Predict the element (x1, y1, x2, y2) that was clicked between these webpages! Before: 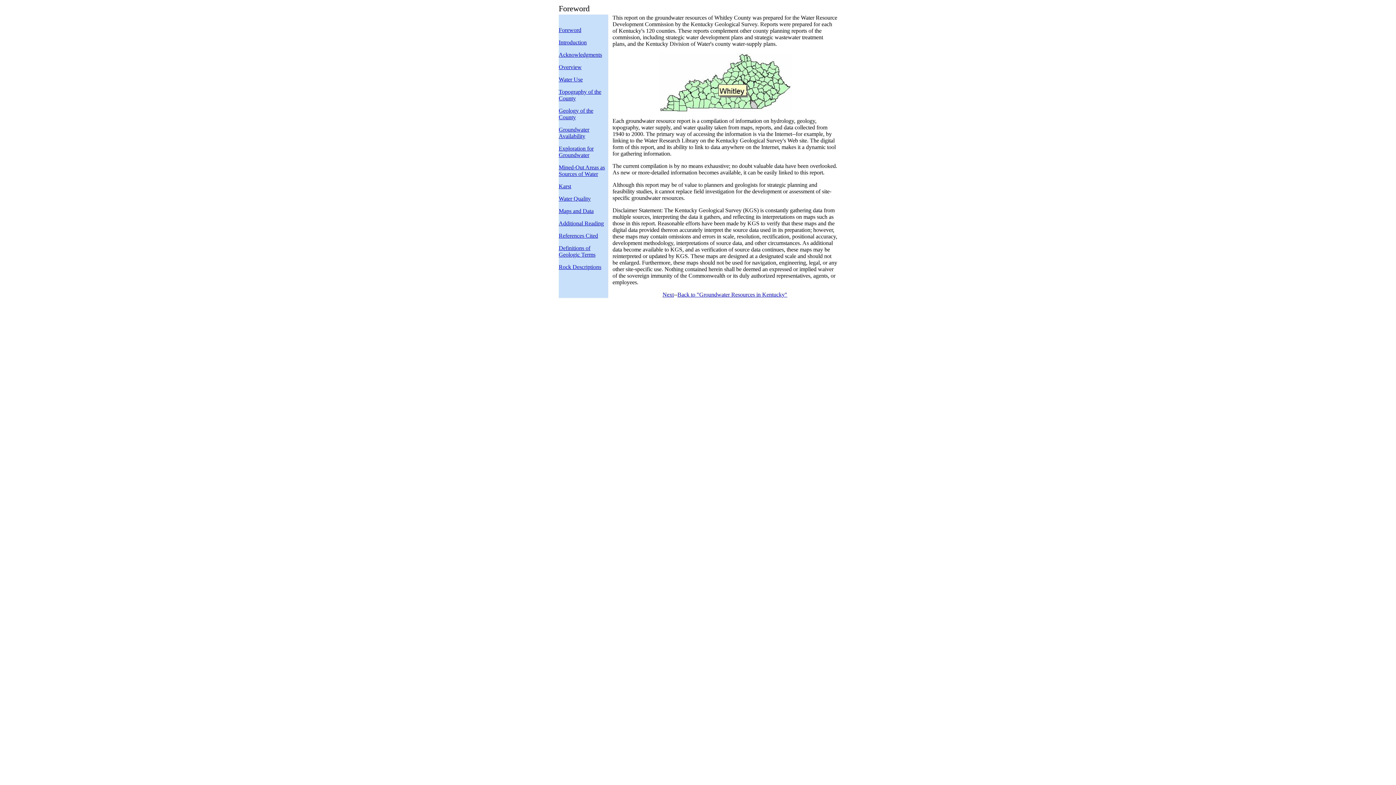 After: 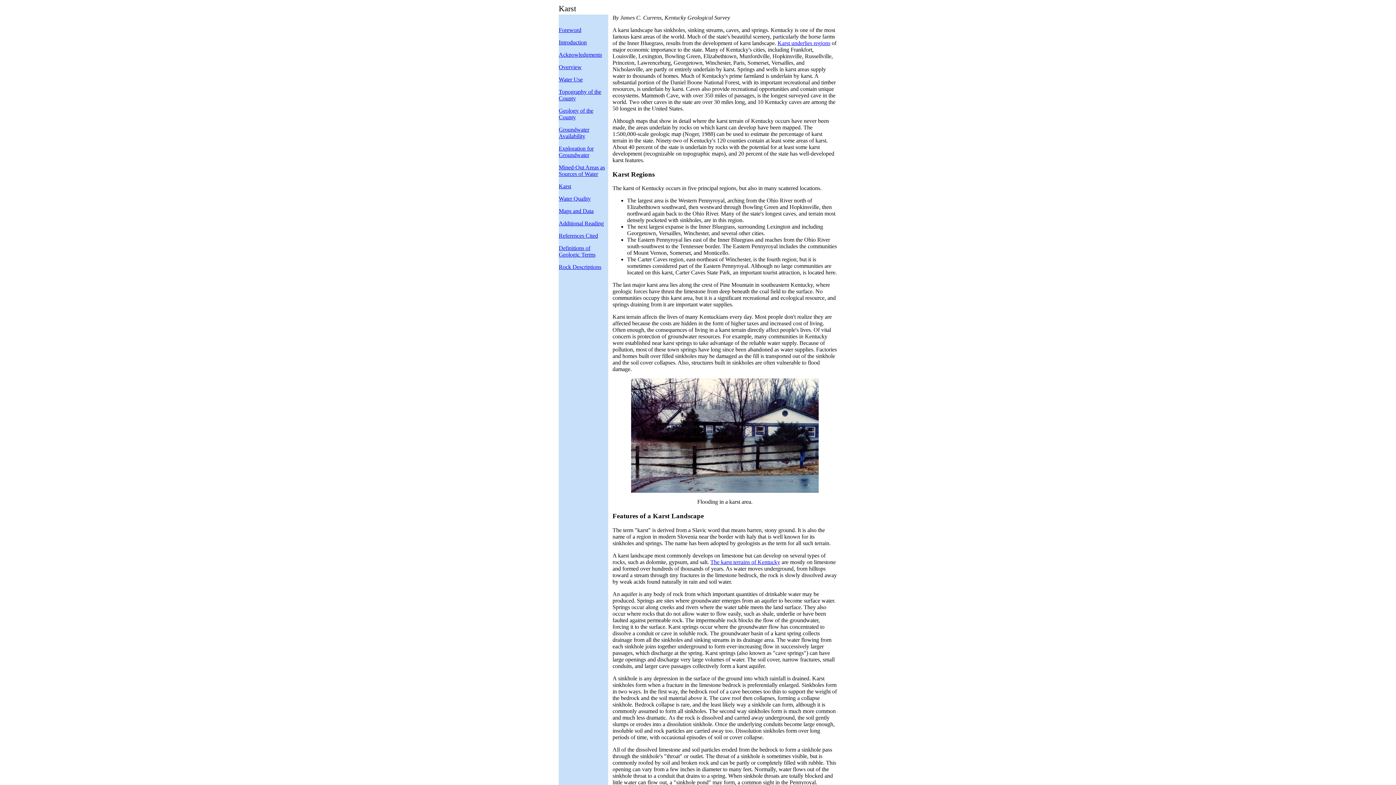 Action: bbox: (558, 183, 571, 189) label: Karst